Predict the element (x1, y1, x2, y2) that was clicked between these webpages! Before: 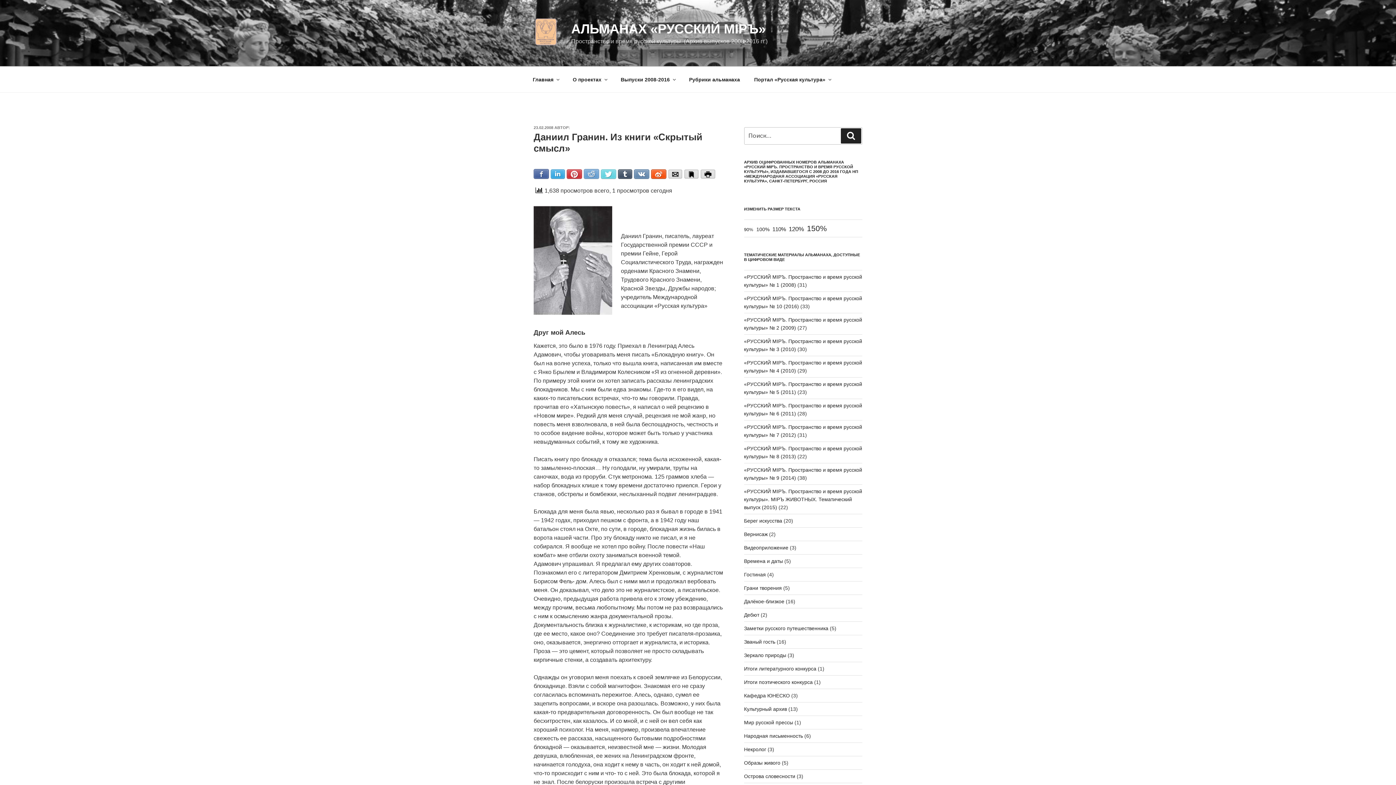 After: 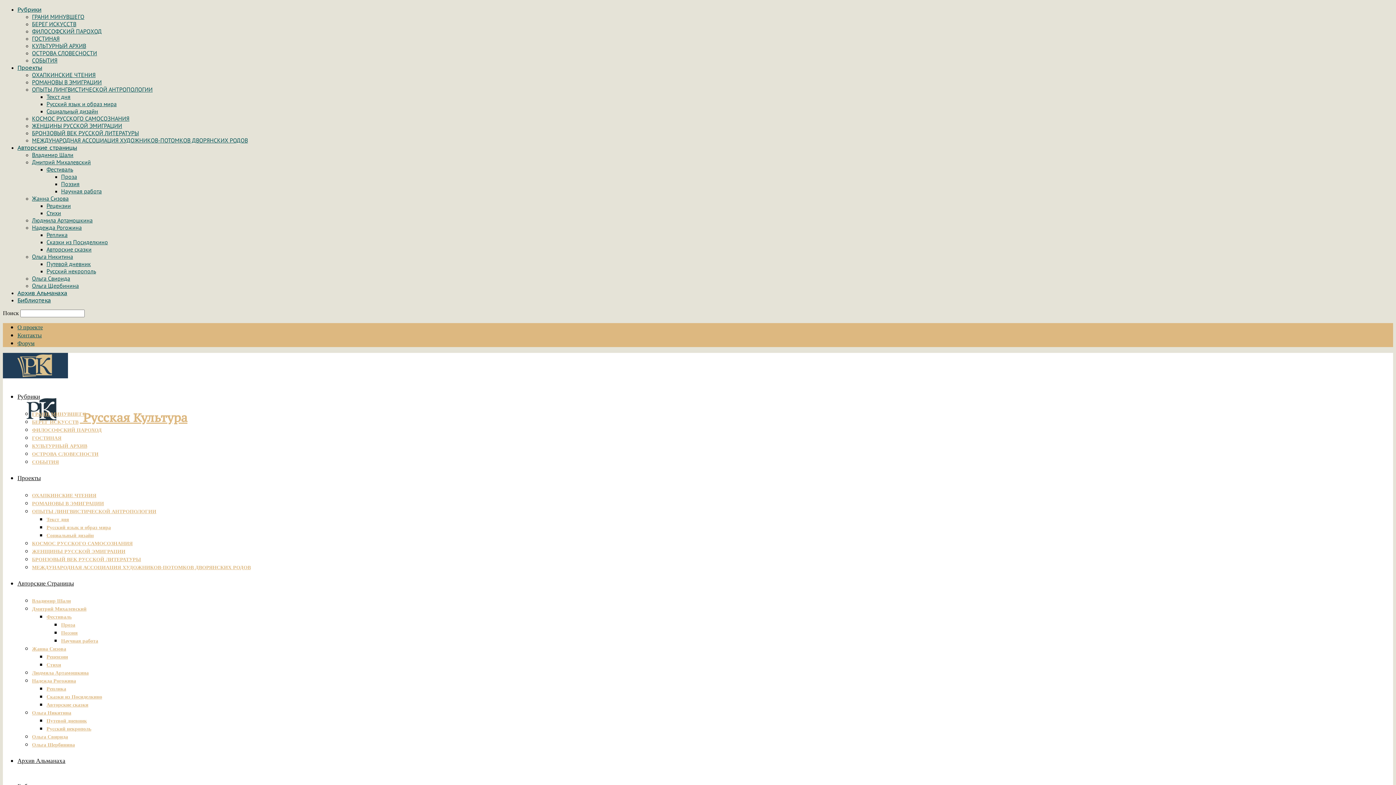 Action: bbox: (748, 70, 837, 88) label: Портал «Русская культура»